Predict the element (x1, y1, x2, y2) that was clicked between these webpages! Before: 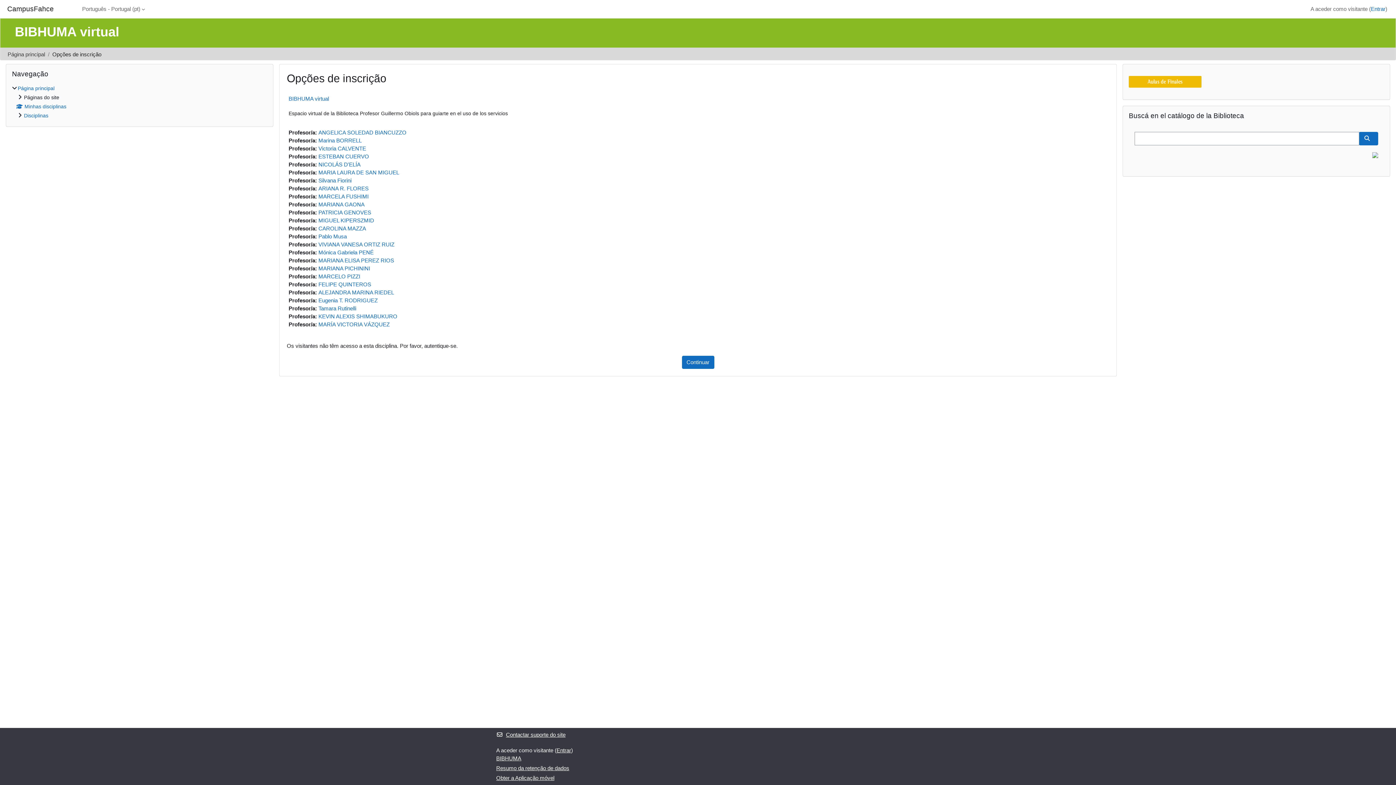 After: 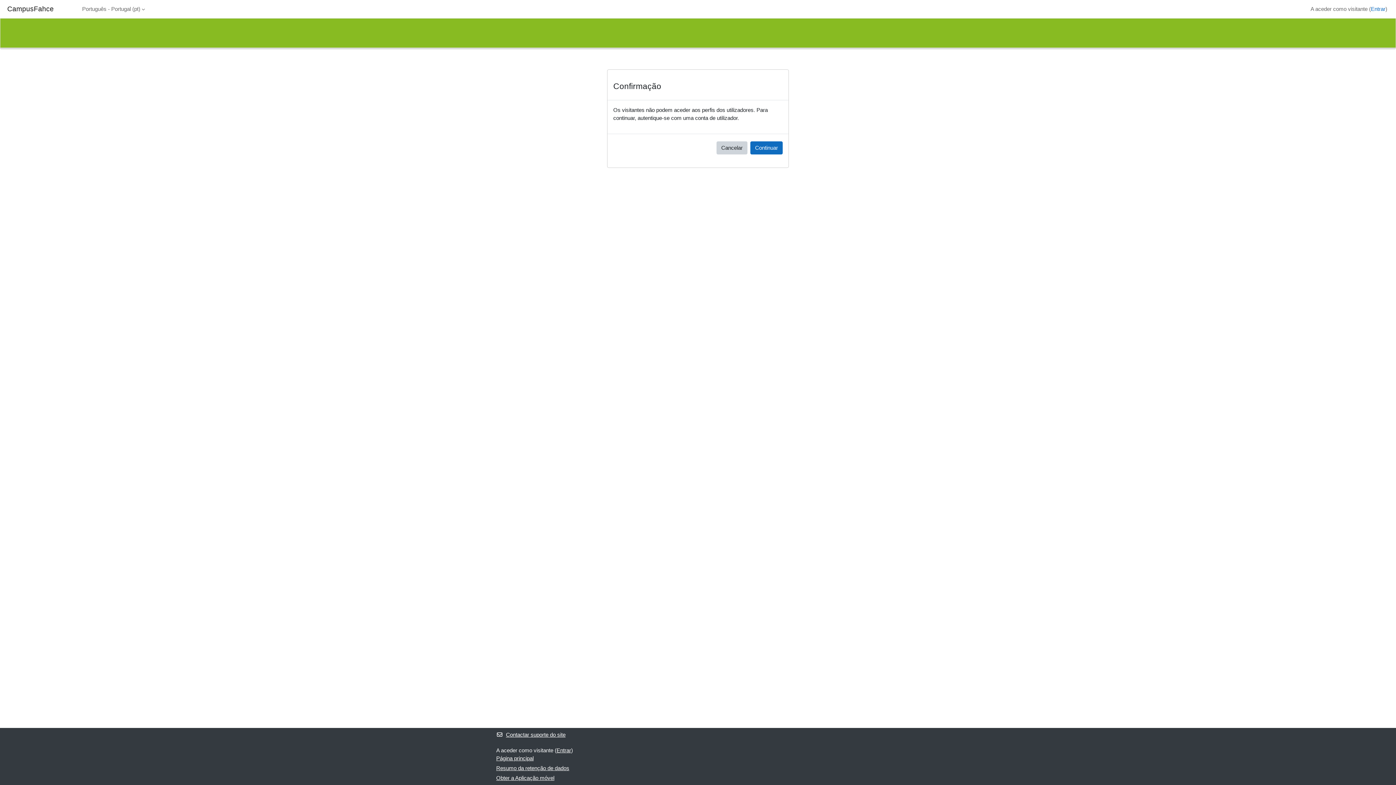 Action: label: Victoria CALVENTE bbox: (318, 145, 366, 151)